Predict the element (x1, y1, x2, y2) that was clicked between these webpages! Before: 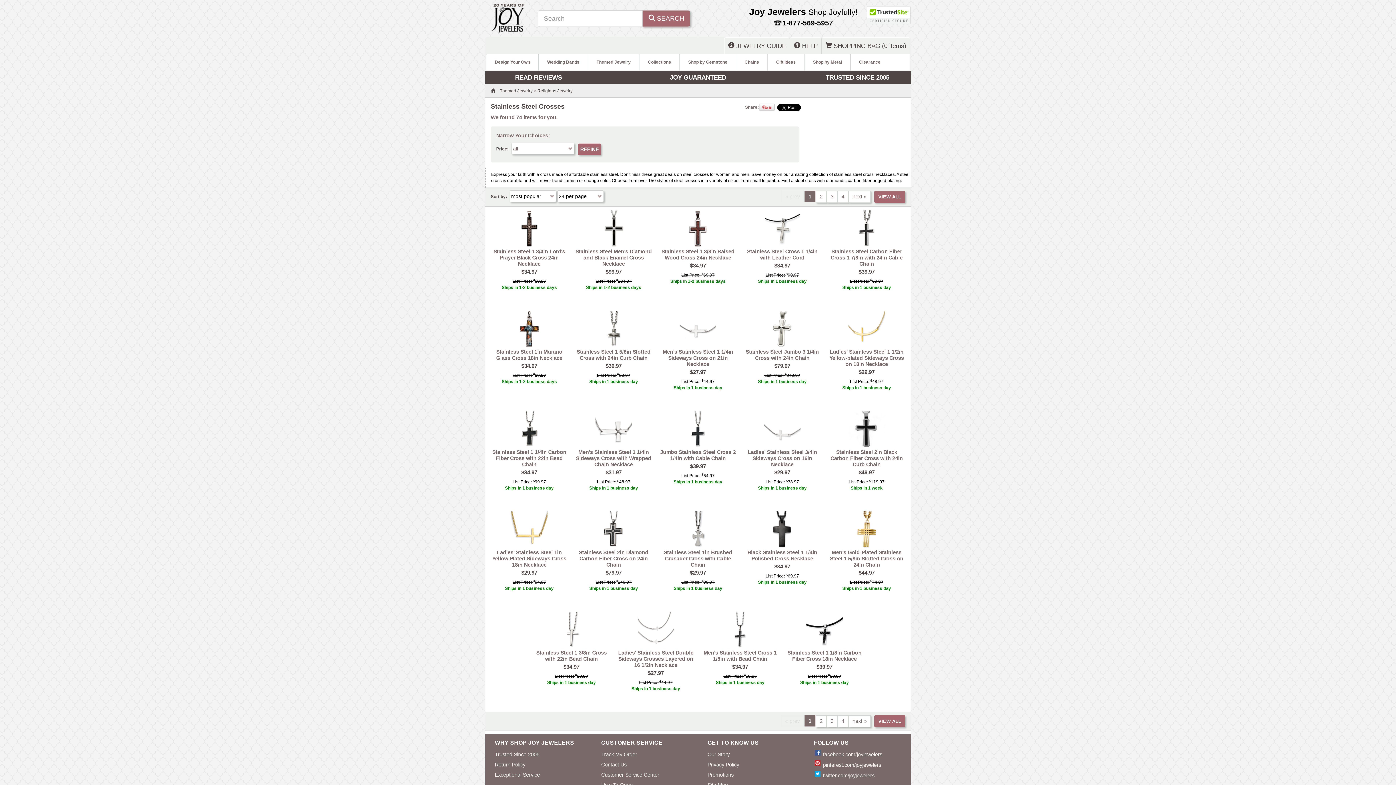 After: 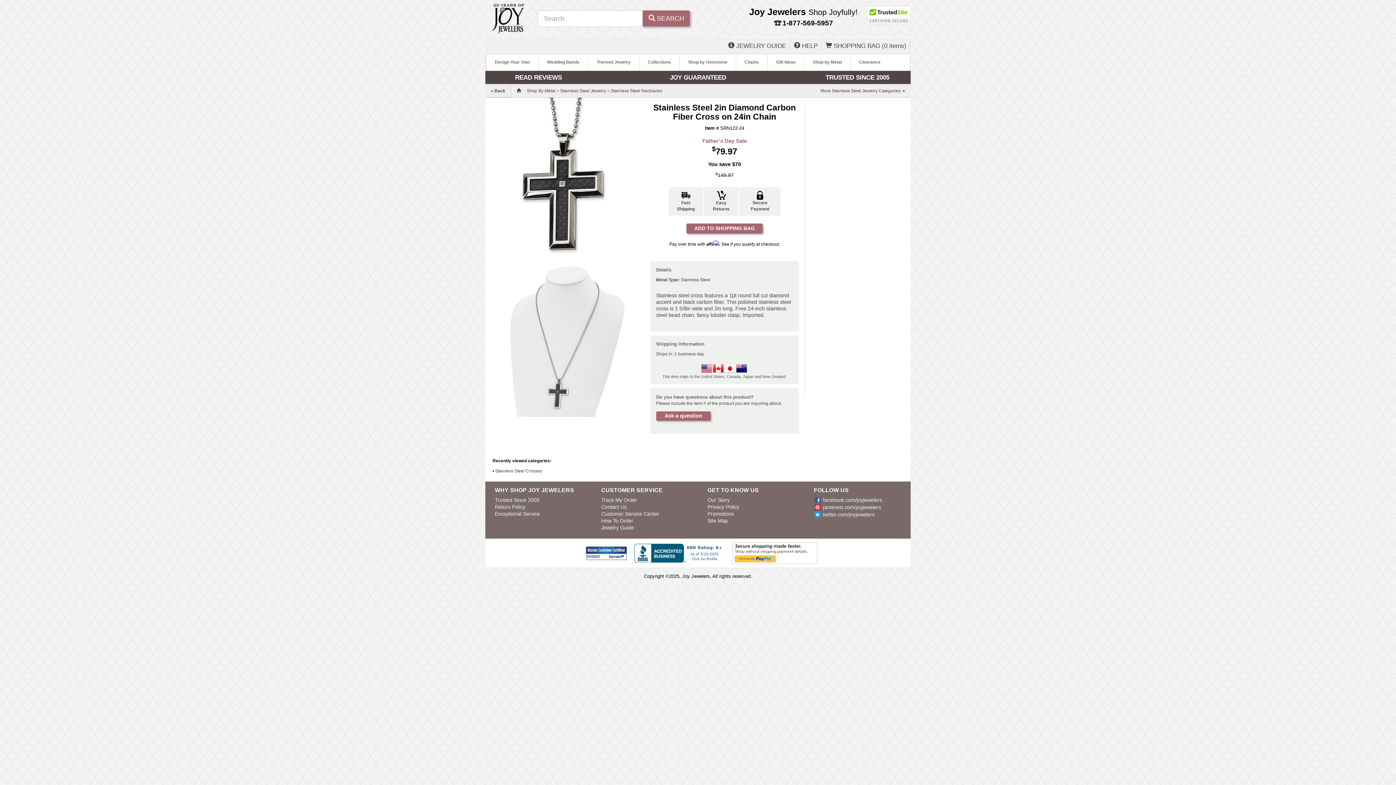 Action: bbox: (595, 526, 632, 532)